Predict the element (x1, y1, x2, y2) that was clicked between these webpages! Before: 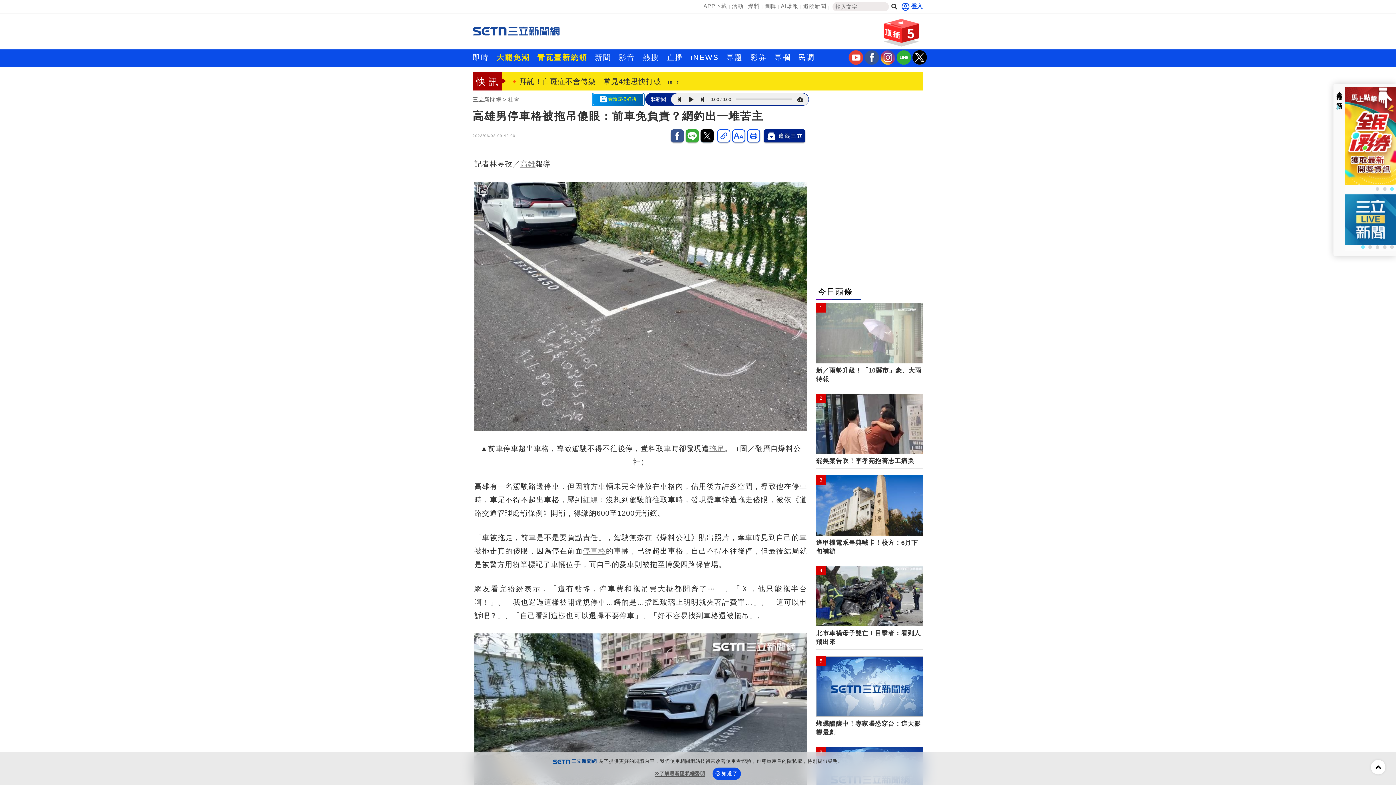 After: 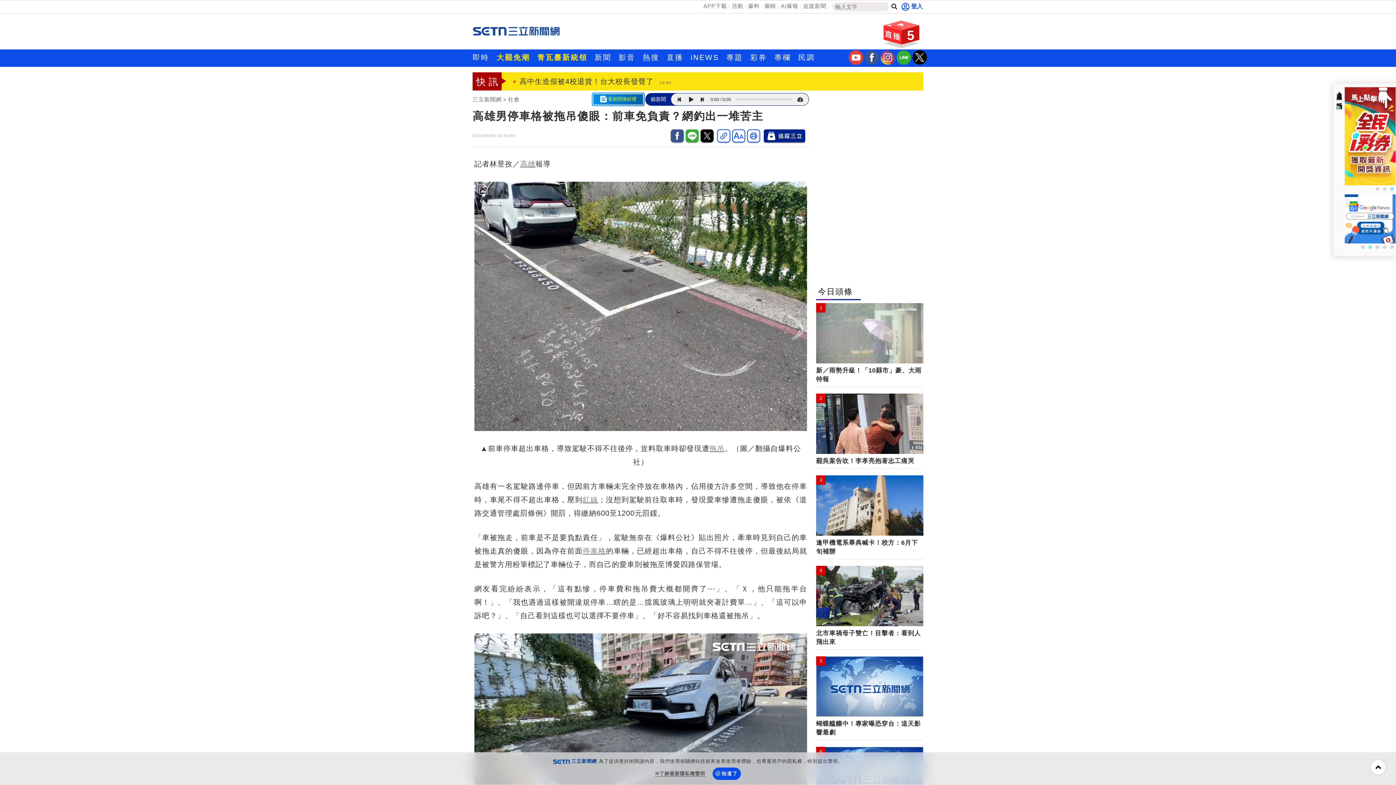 Action: bbox: (700, 129, 713, 142)